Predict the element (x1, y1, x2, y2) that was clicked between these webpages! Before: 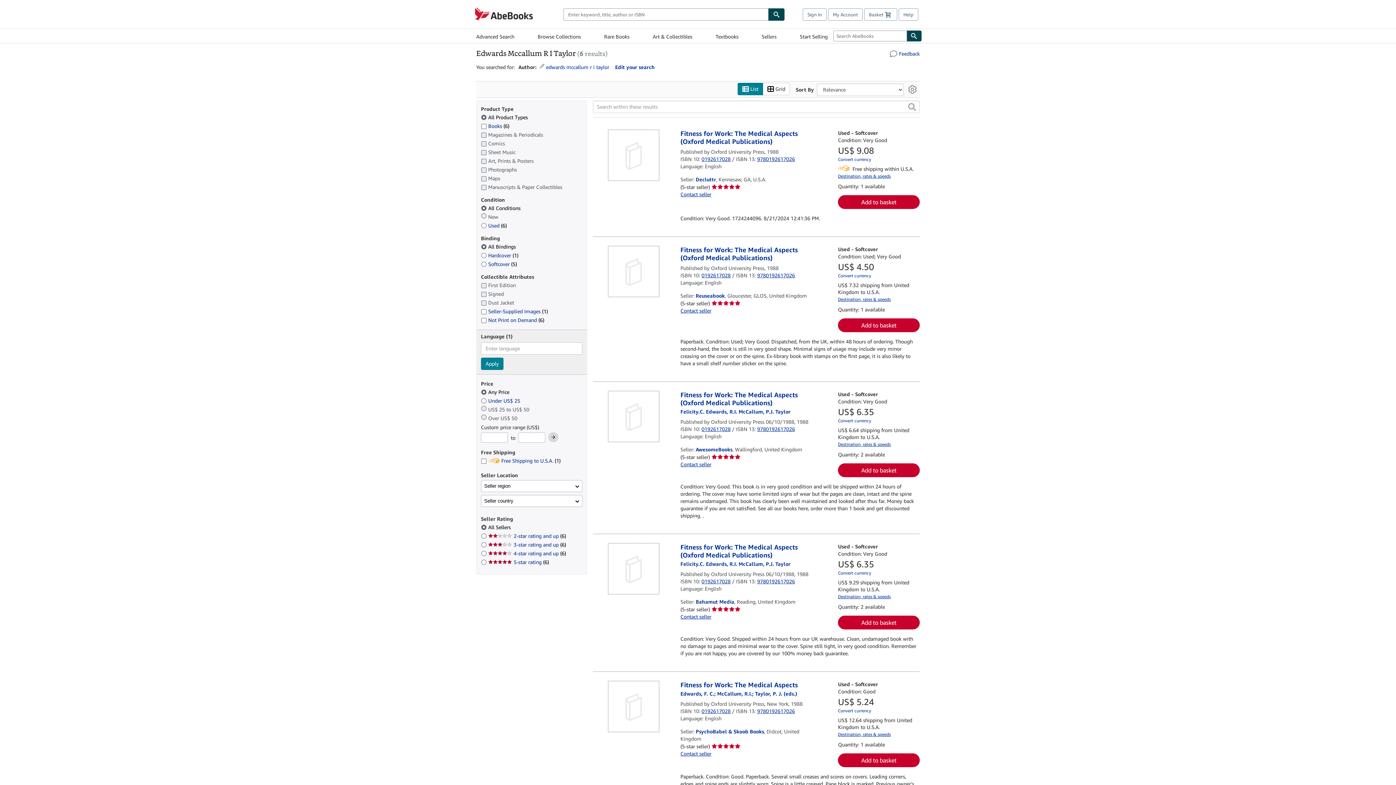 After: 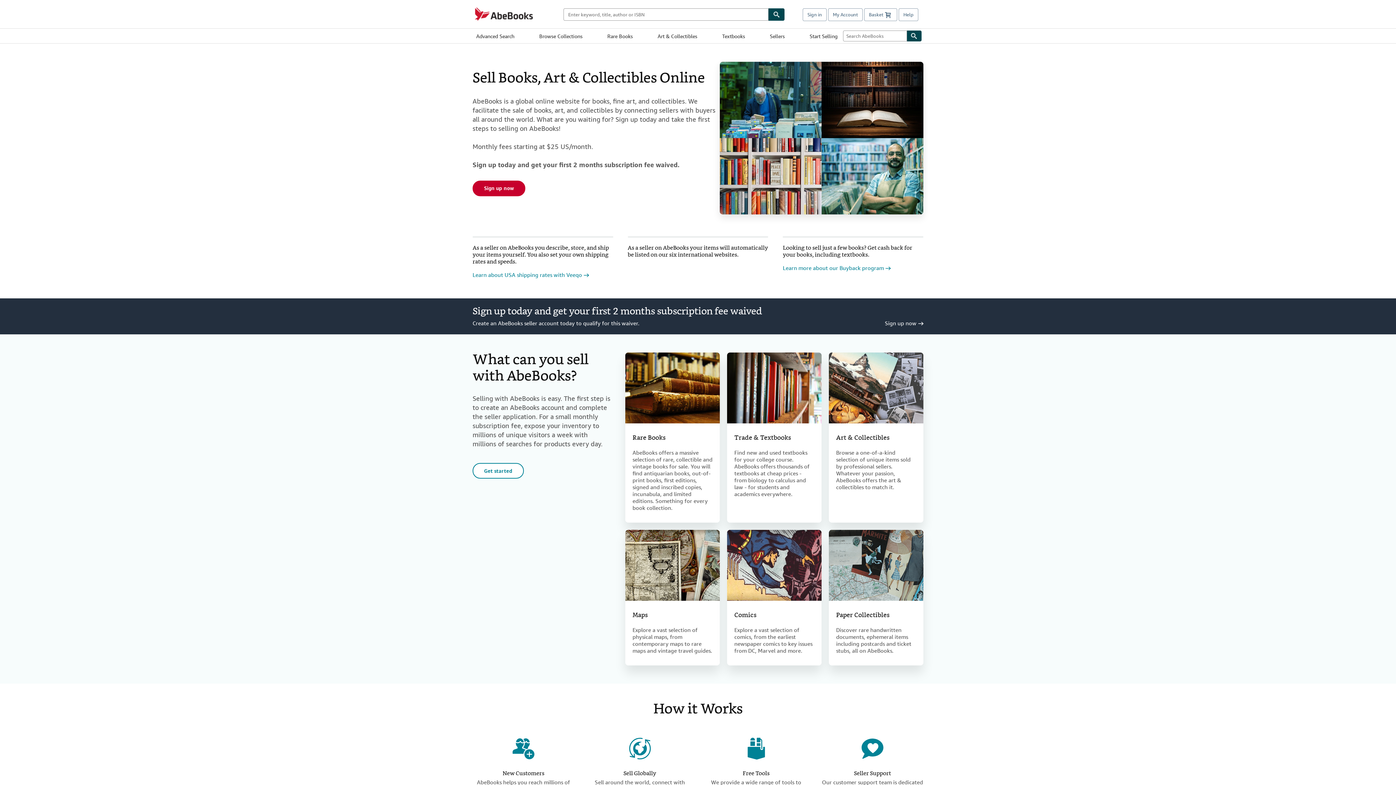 Action: bbox: (799, 29, 827, 42) label: Start Selling